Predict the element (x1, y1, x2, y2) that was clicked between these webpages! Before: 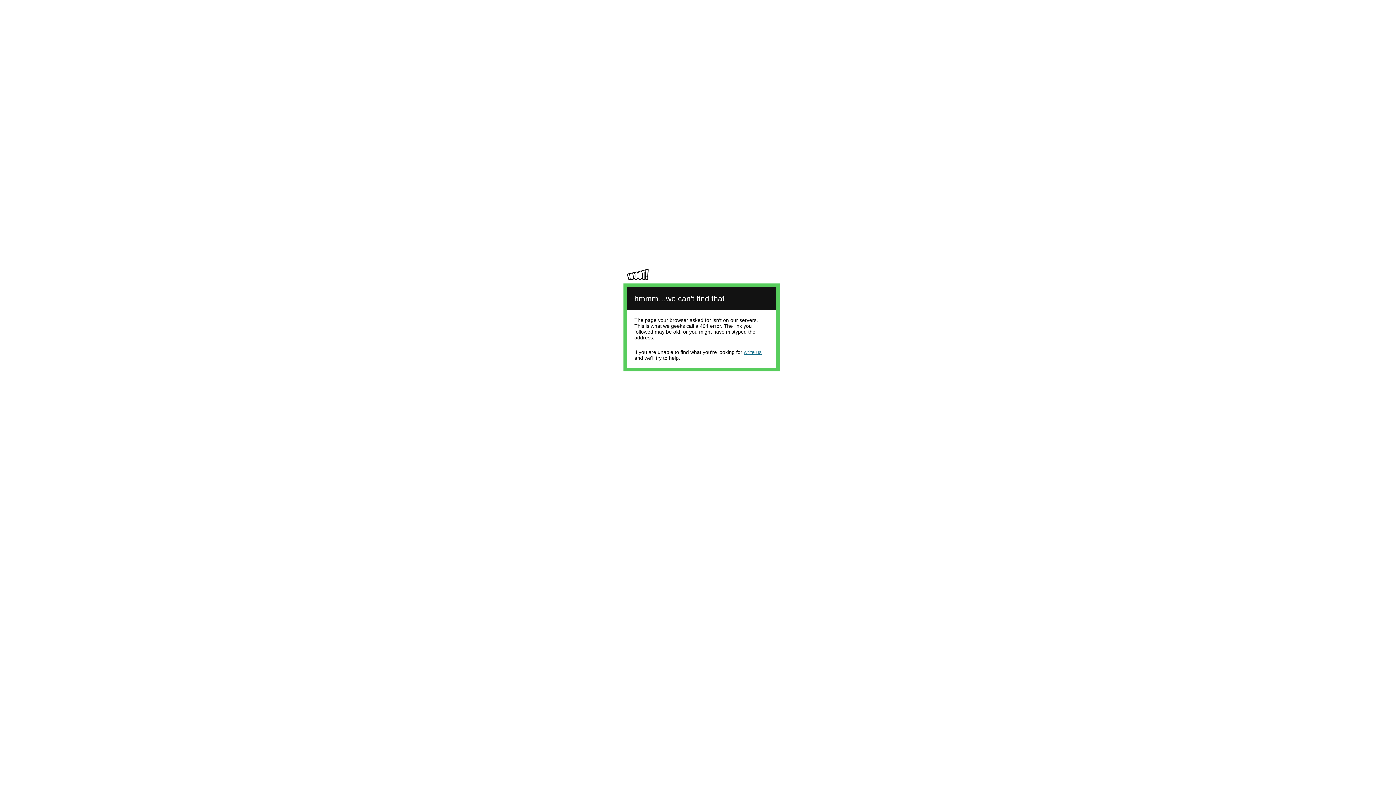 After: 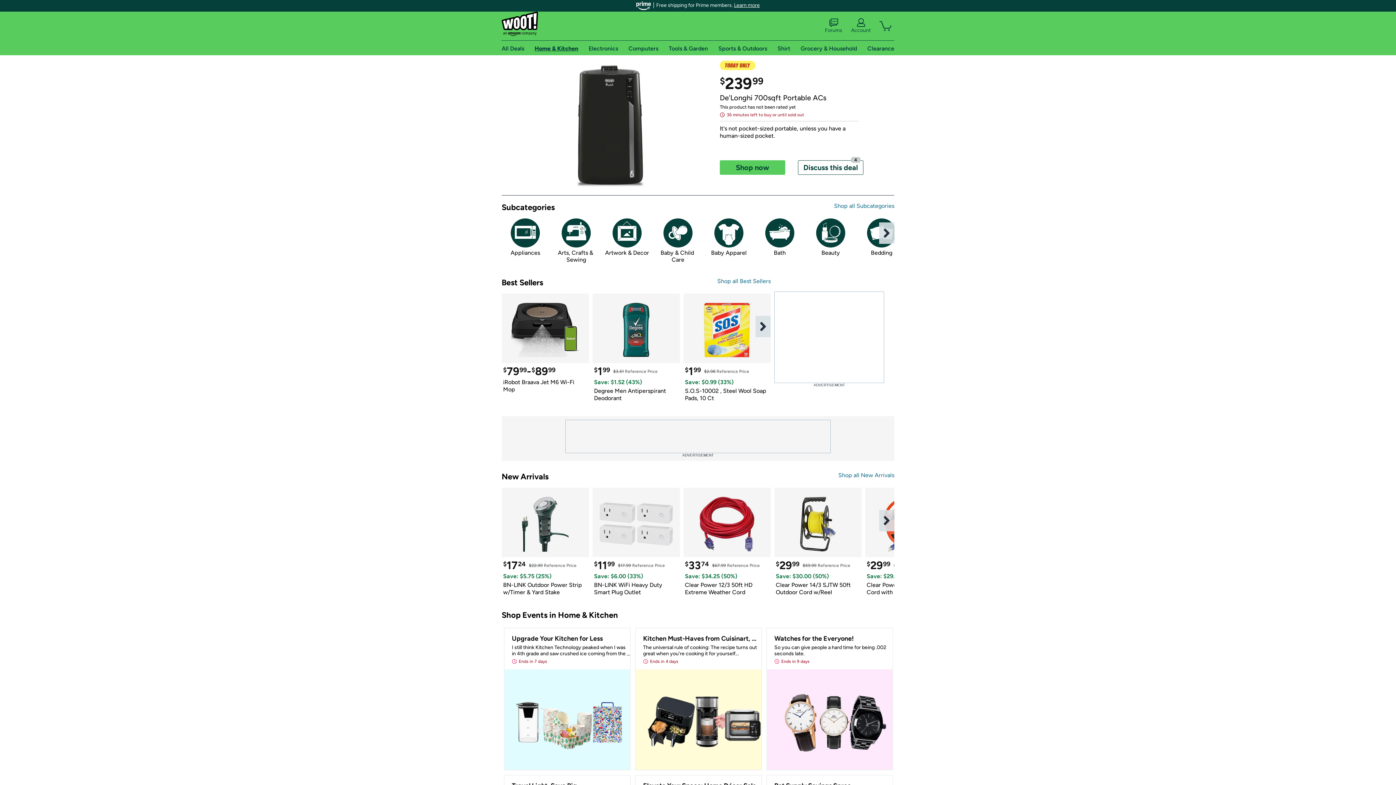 Action: label: Woot bbox: (627, 269, 684, 280)